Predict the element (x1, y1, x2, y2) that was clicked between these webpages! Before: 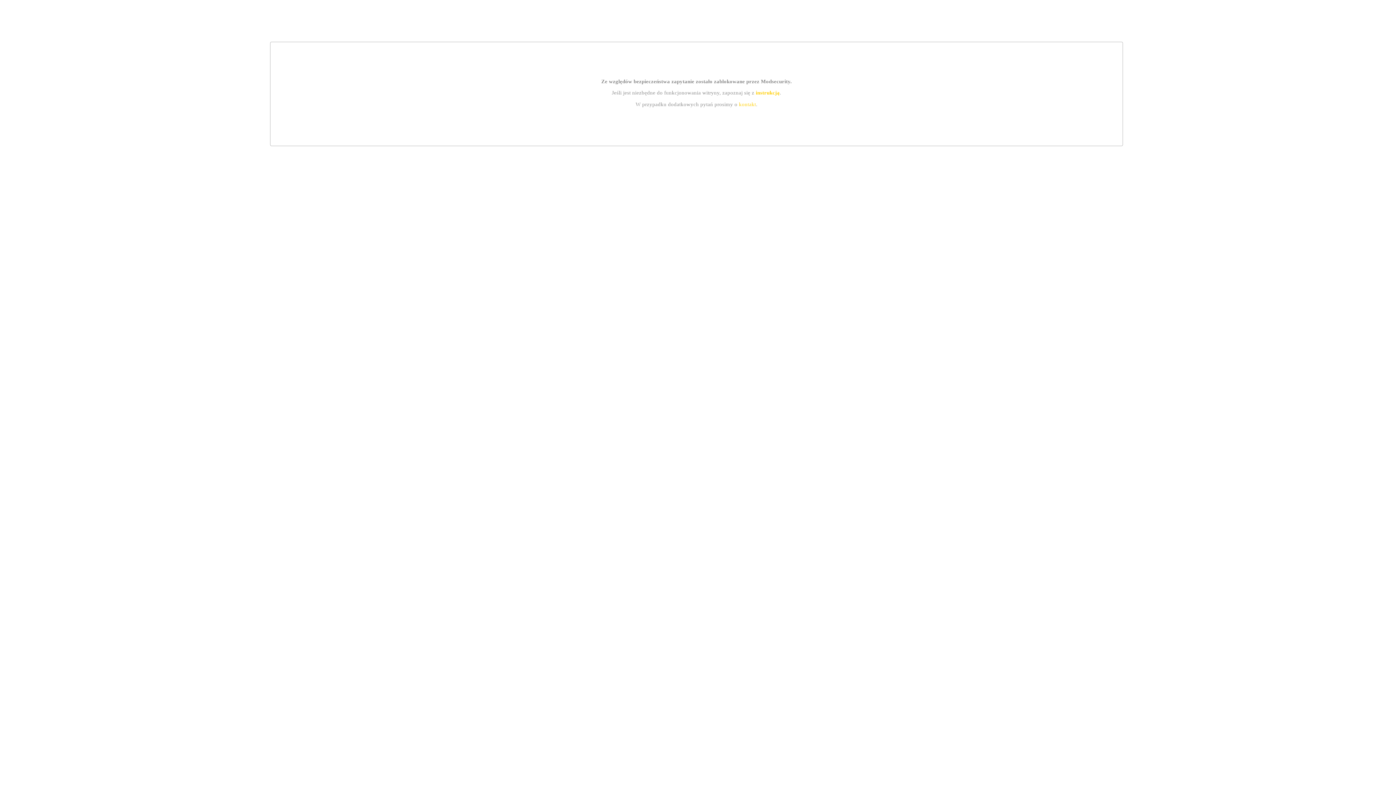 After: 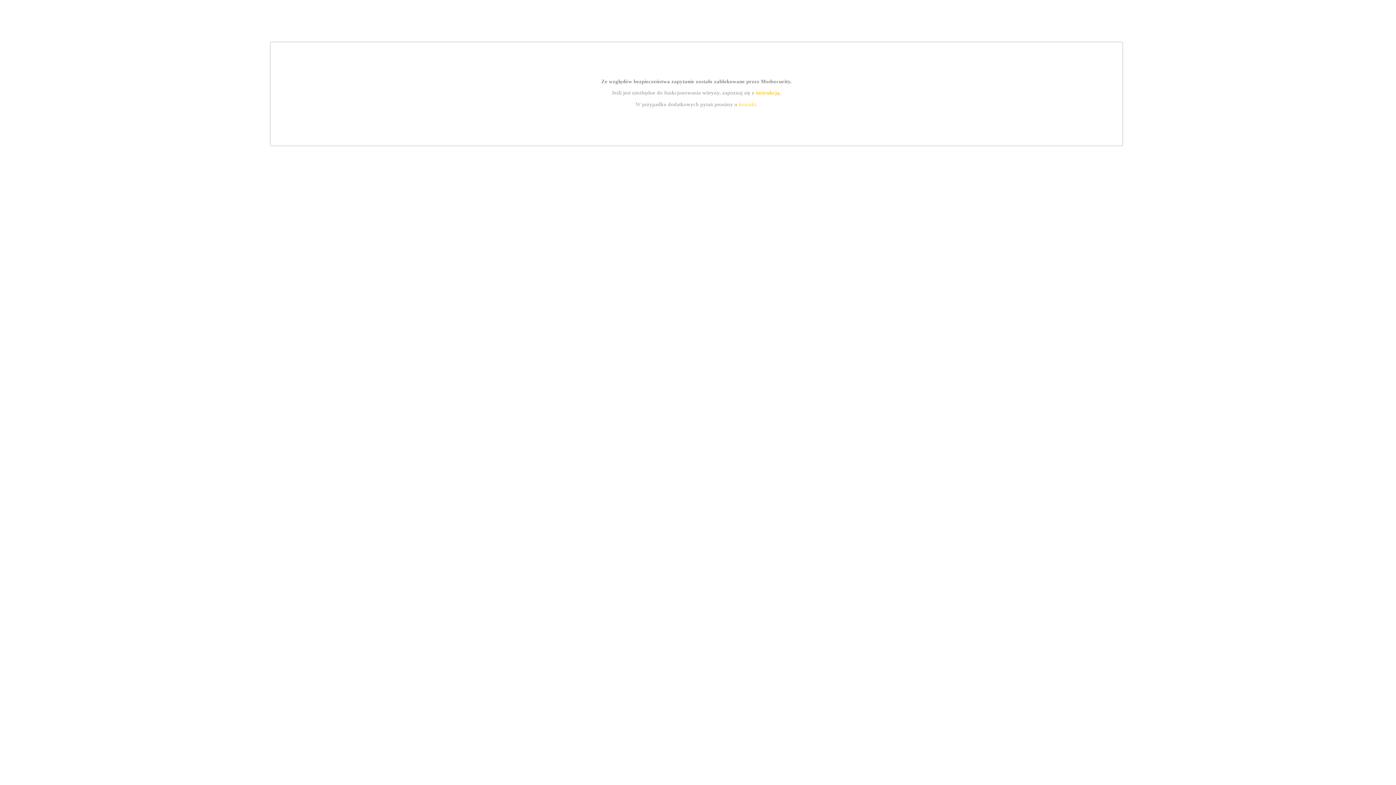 Action: bbox: (755, 89, 779, 95) label: instrukcją